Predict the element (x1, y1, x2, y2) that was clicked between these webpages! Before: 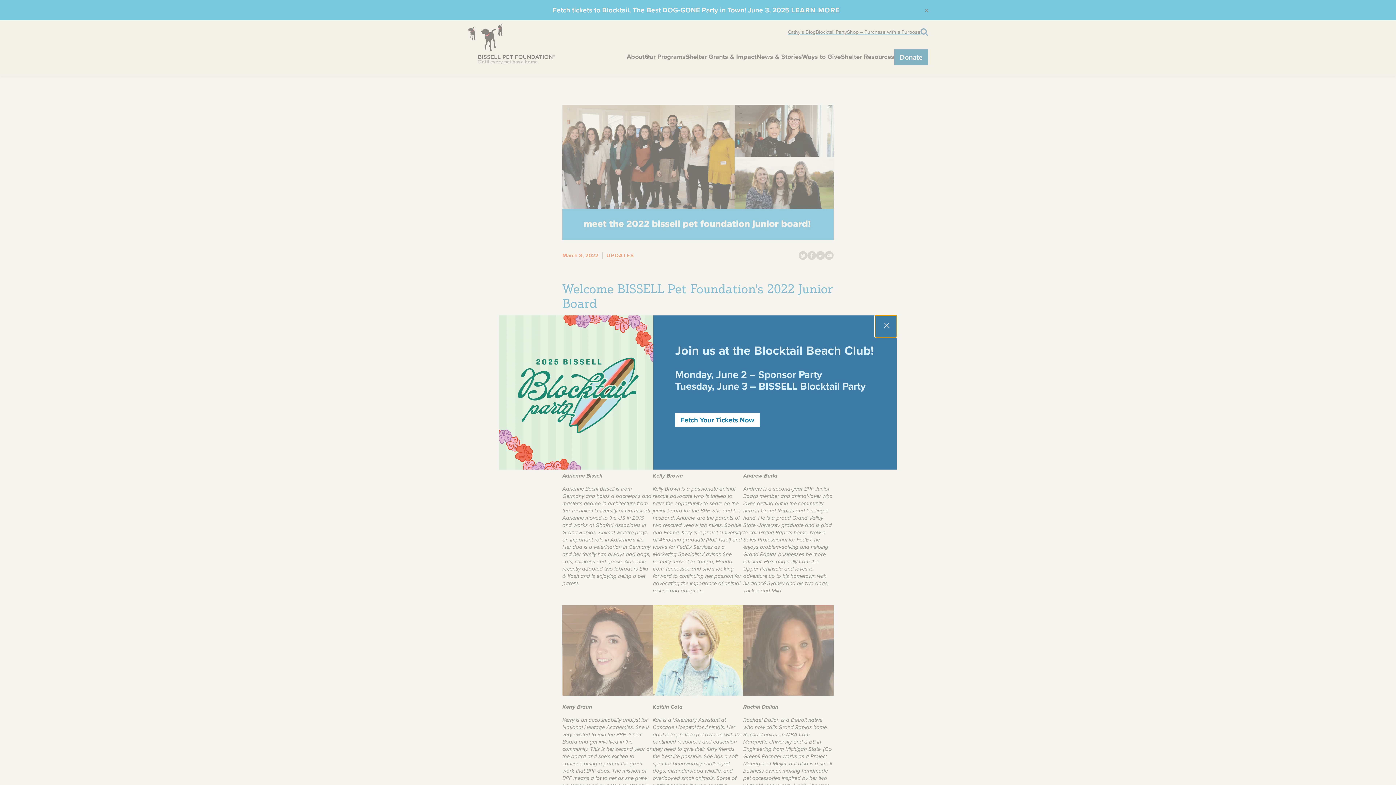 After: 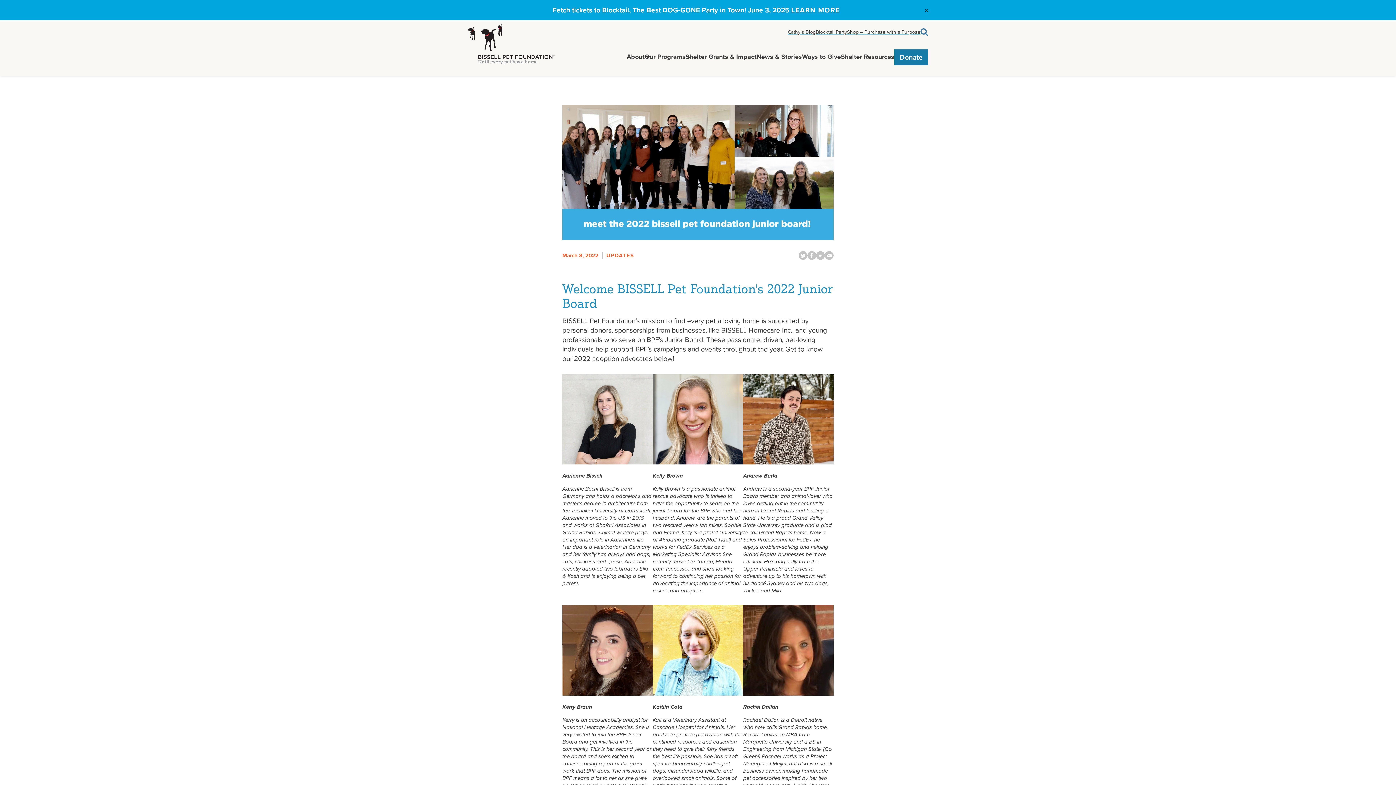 Action: bbox: (875, 315, 897, 337) label: close